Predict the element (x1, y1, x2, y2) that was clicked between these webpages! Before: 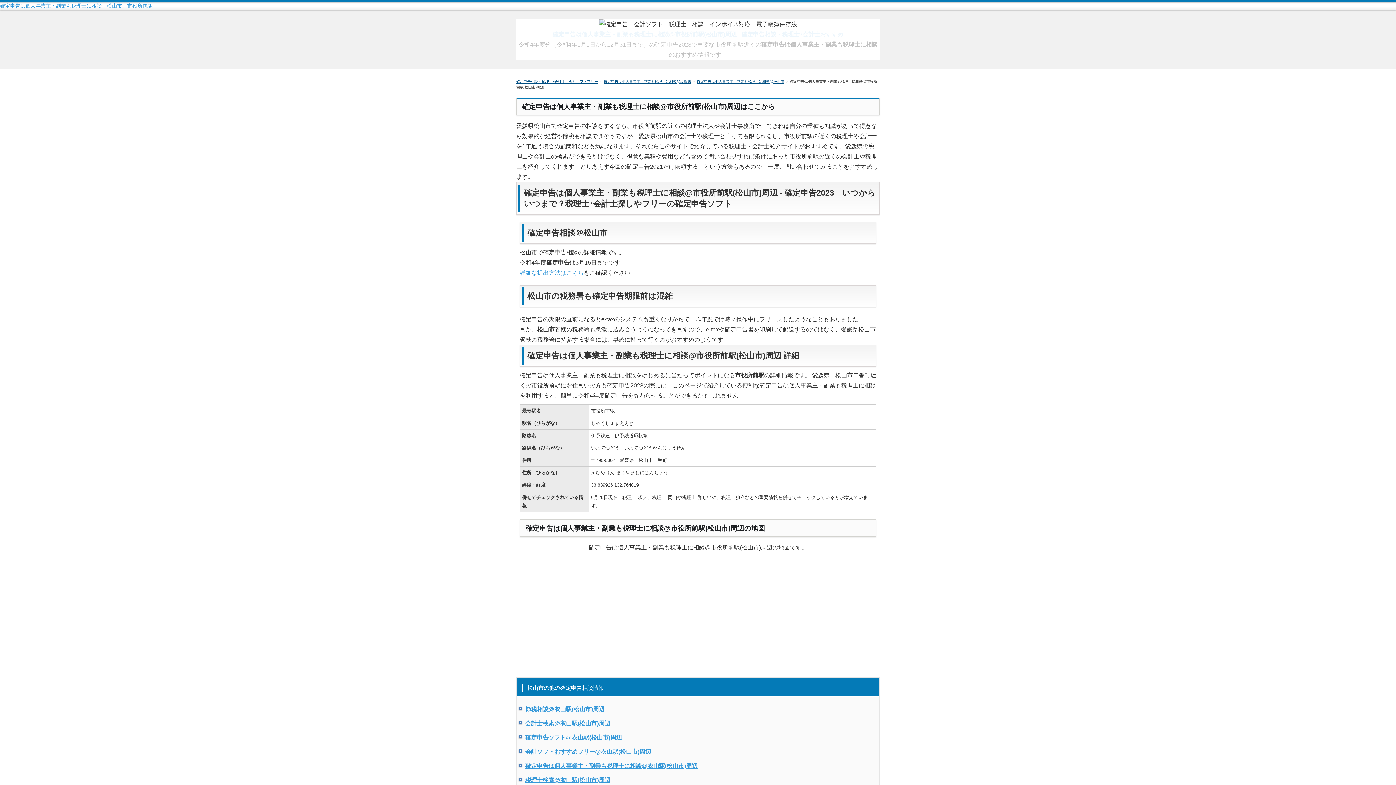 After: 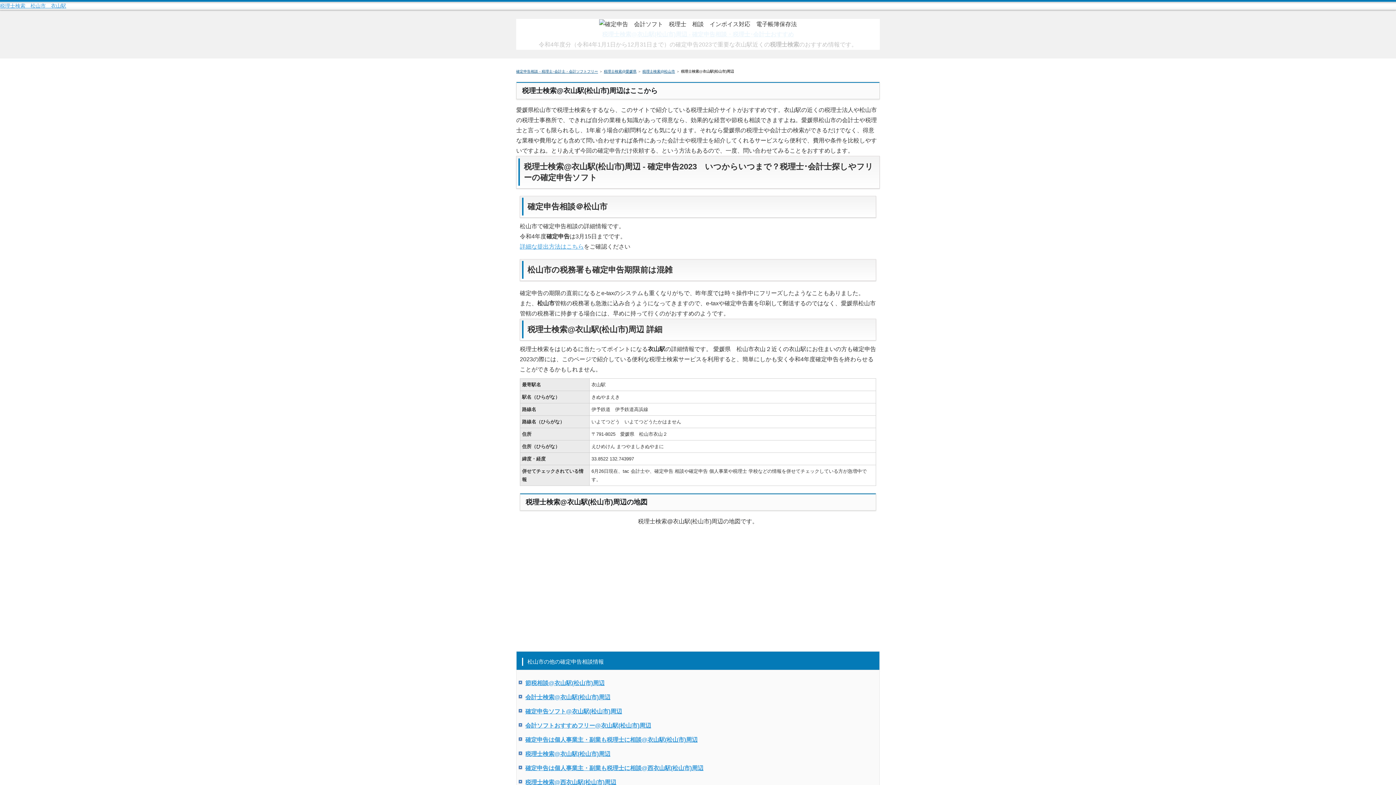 Action: label: 税理士検索@衣山駅(松山市)周辺 bbox: (525, 777, 610, 783)